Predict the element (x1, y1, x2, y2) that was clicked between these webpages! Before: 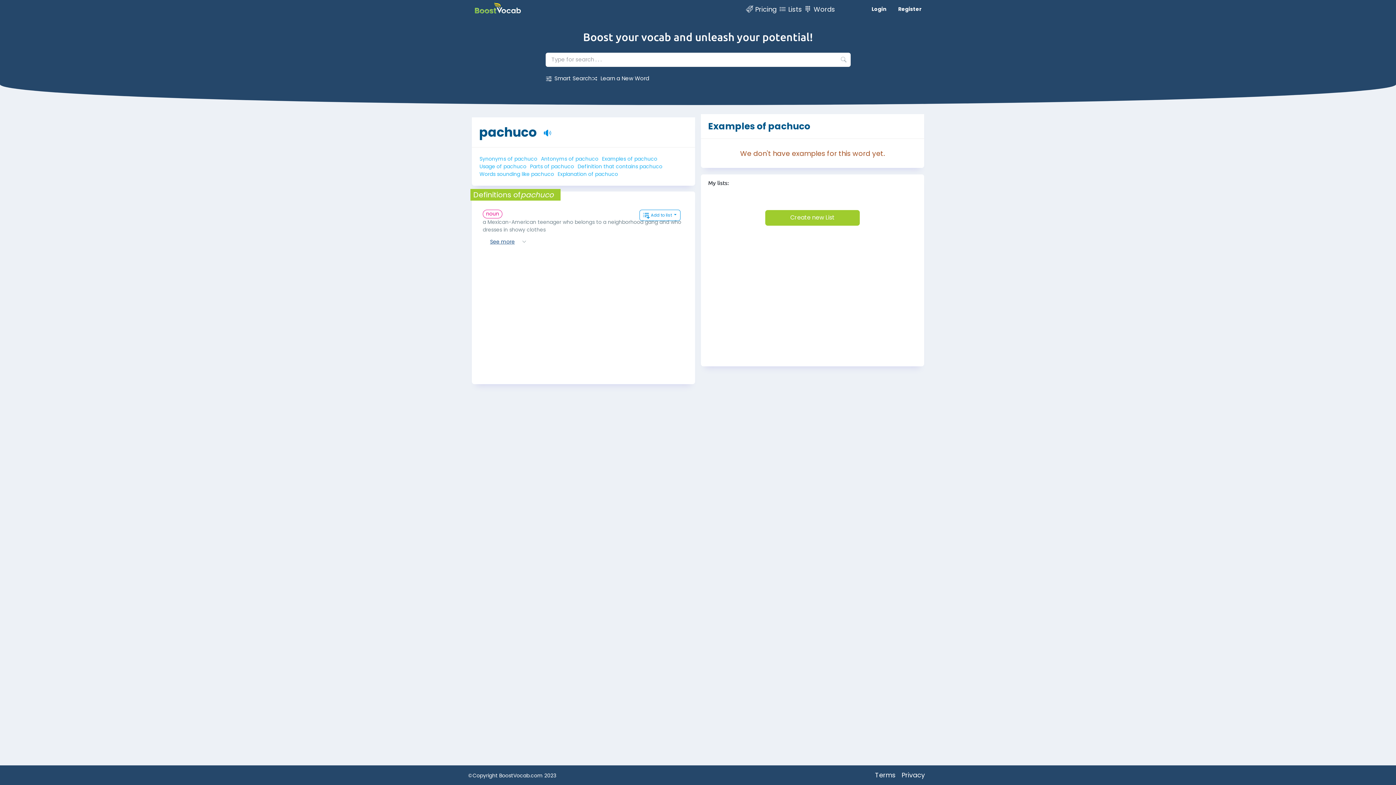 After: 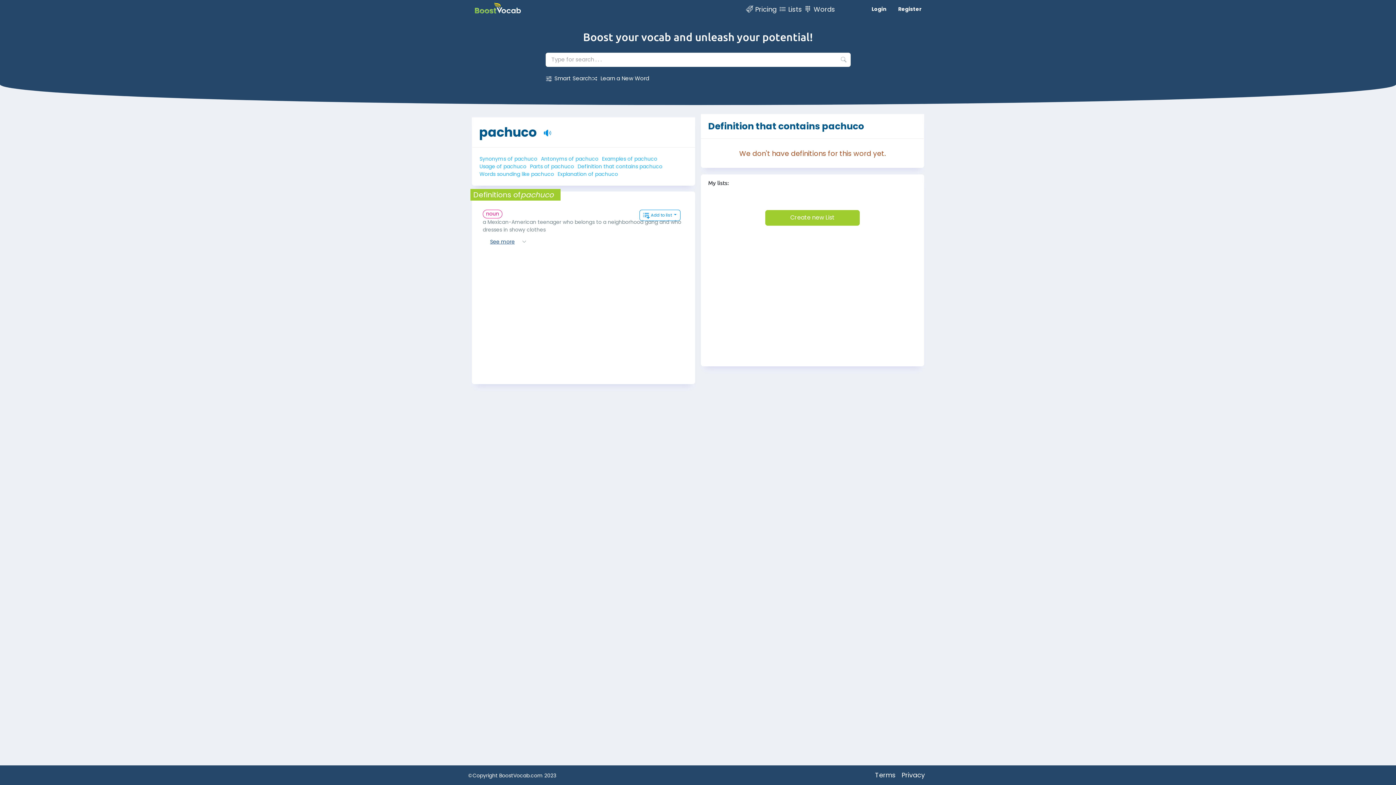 Action: label: Definition that contains pachuco bbox: (577, 162, 662, 170)